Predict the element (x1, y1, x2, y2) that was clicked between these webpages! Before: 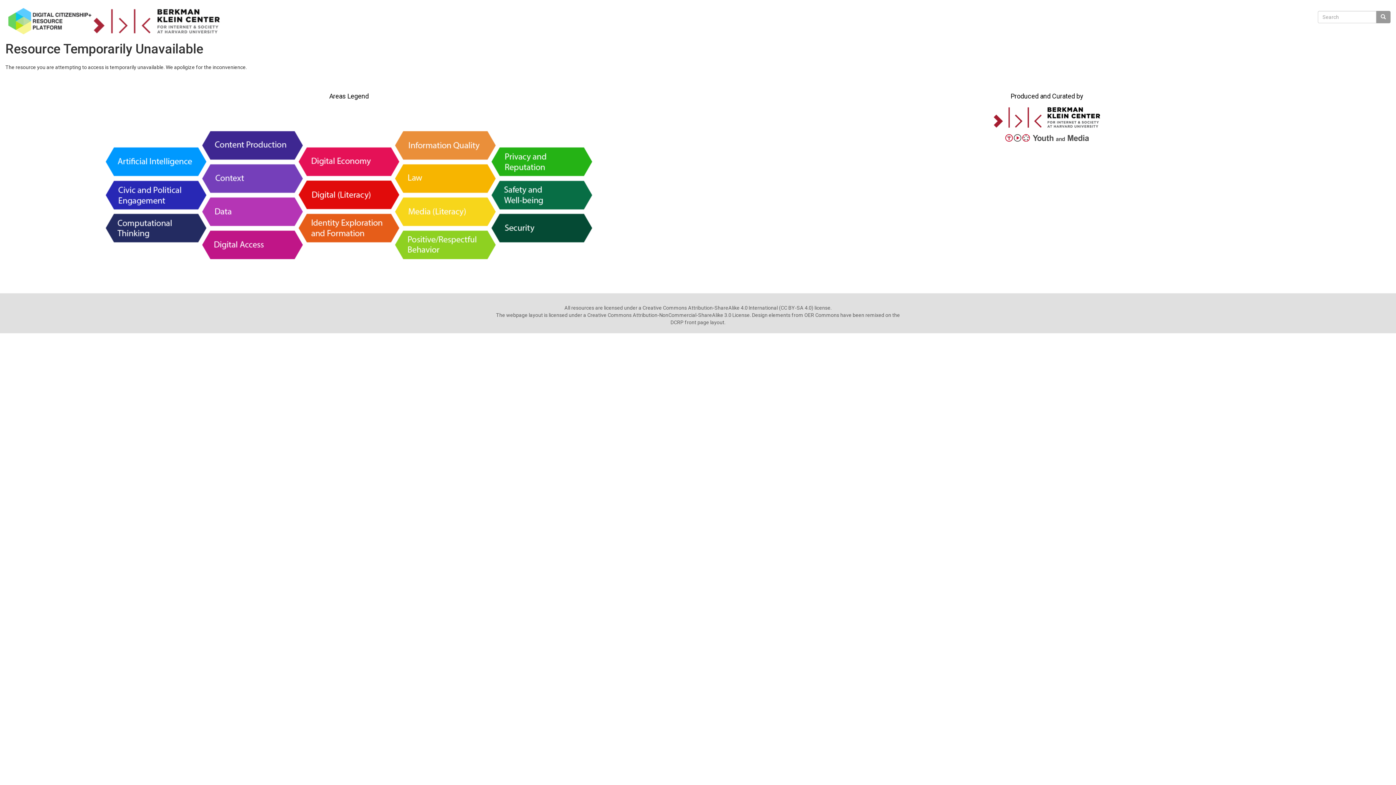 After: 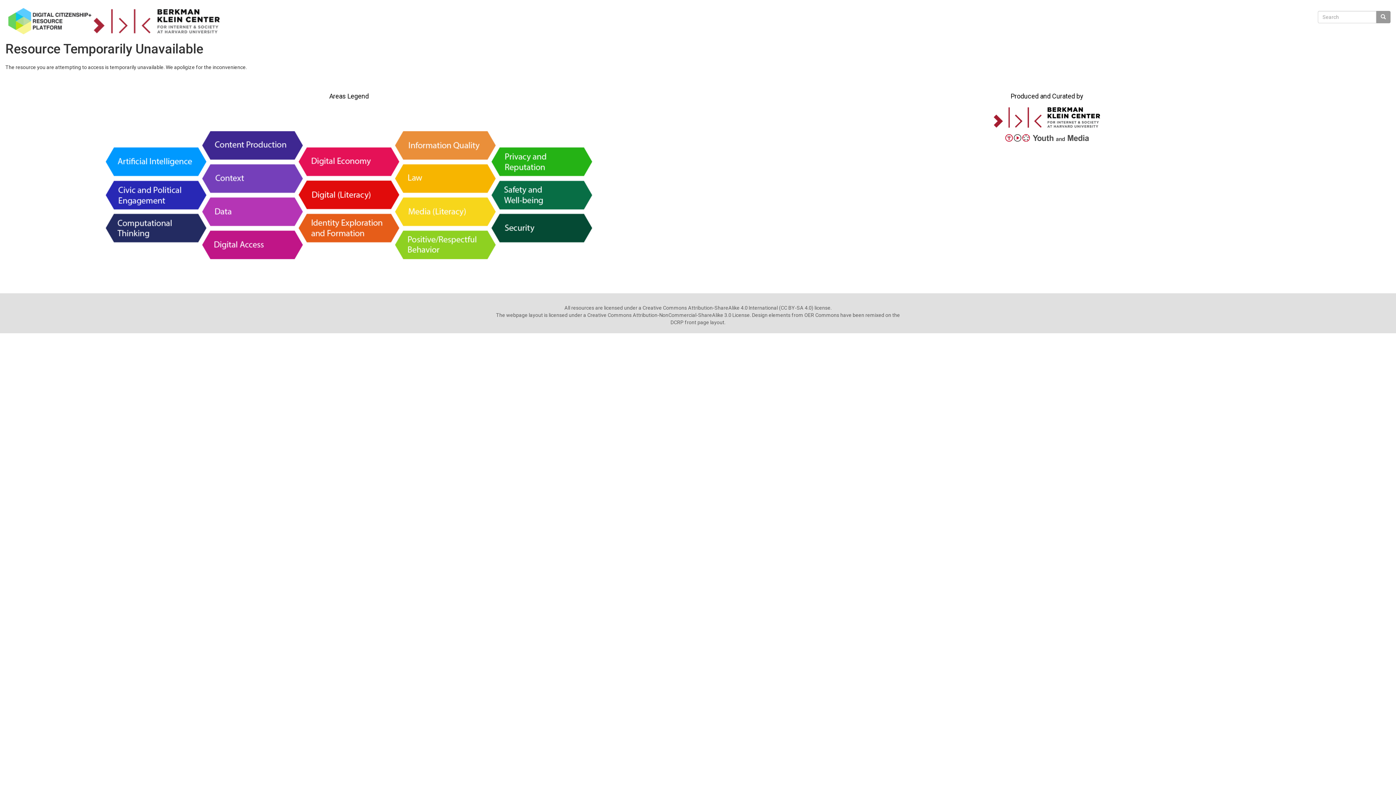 Action: bbox: (1005, 134, 1089, 141)